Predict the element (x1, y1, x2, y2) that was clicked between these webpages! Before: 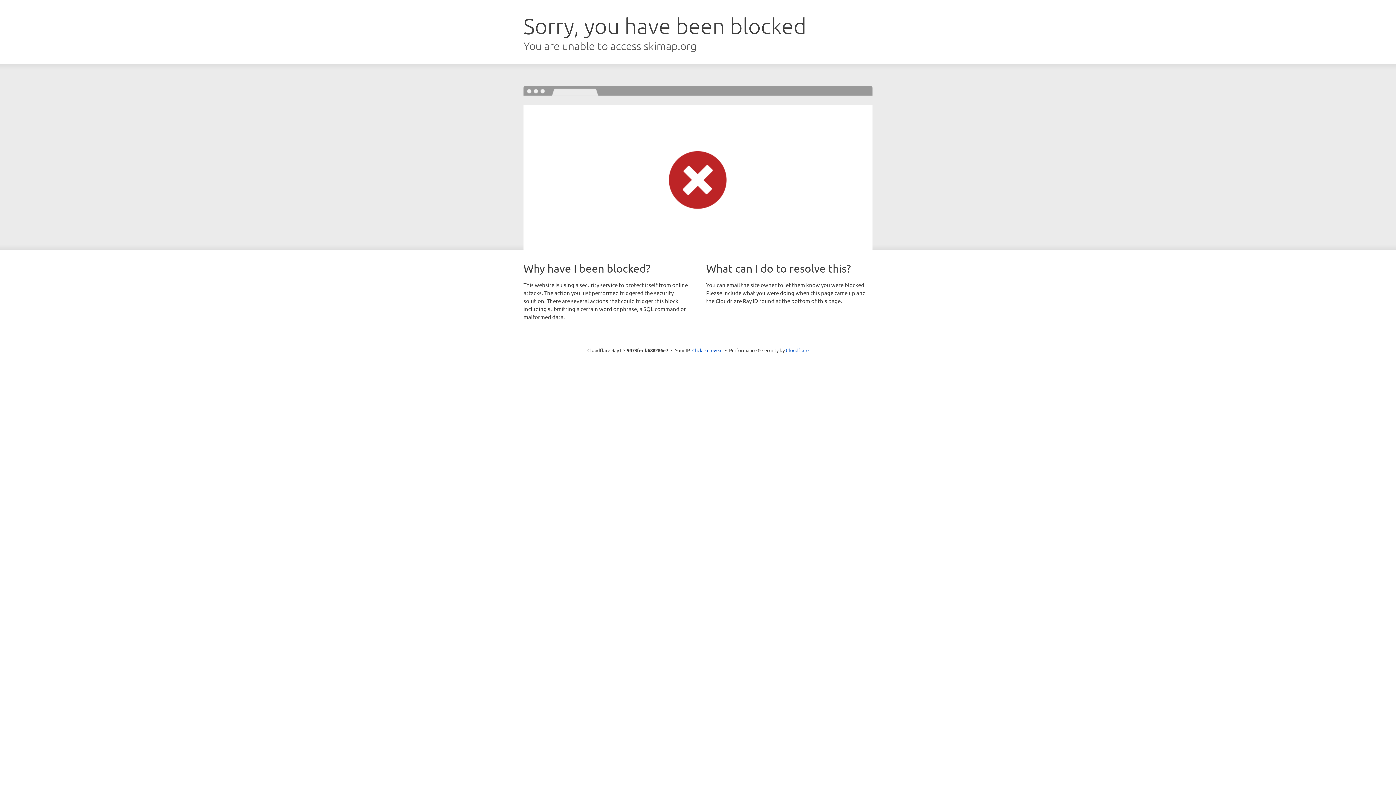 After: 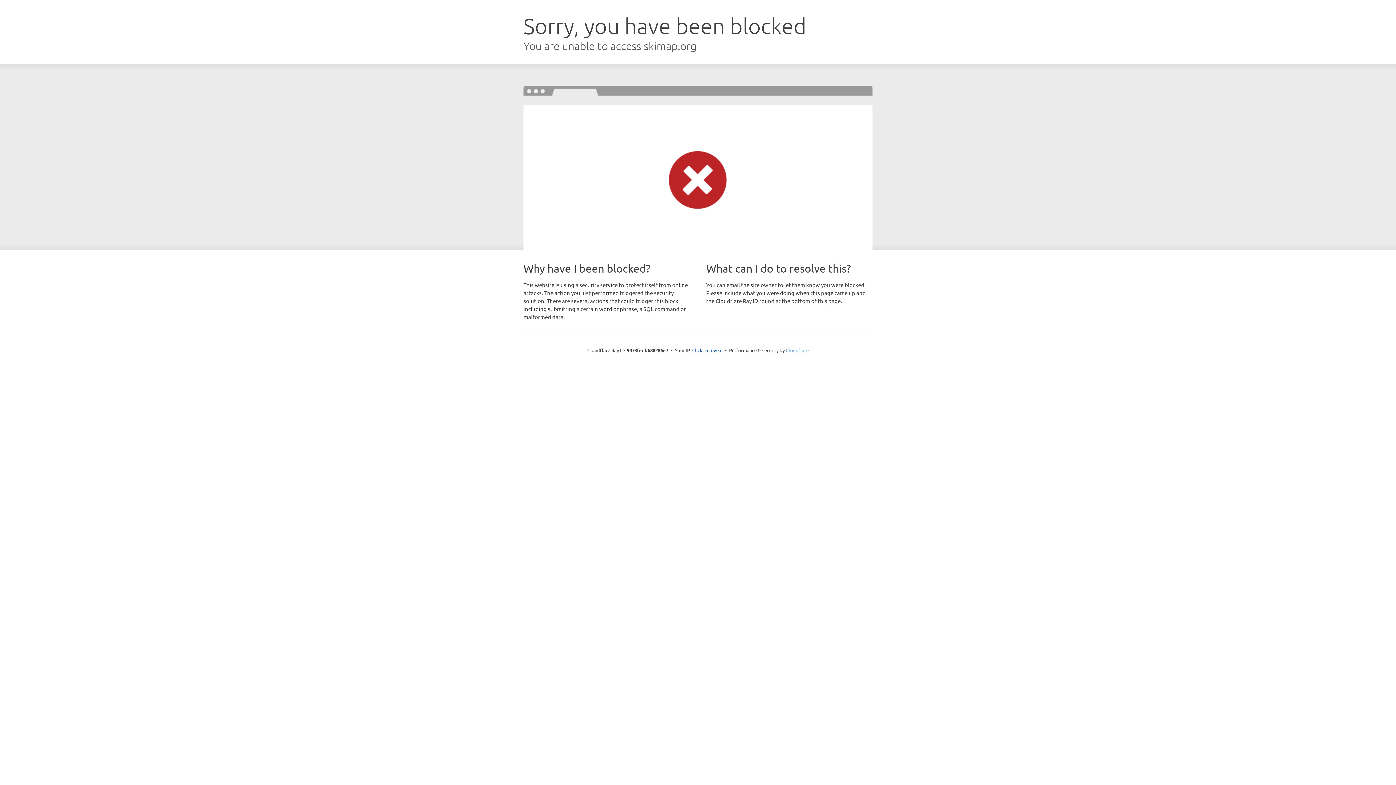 Action: label: Cloudflare bbox: (786, 347, 808, 353)